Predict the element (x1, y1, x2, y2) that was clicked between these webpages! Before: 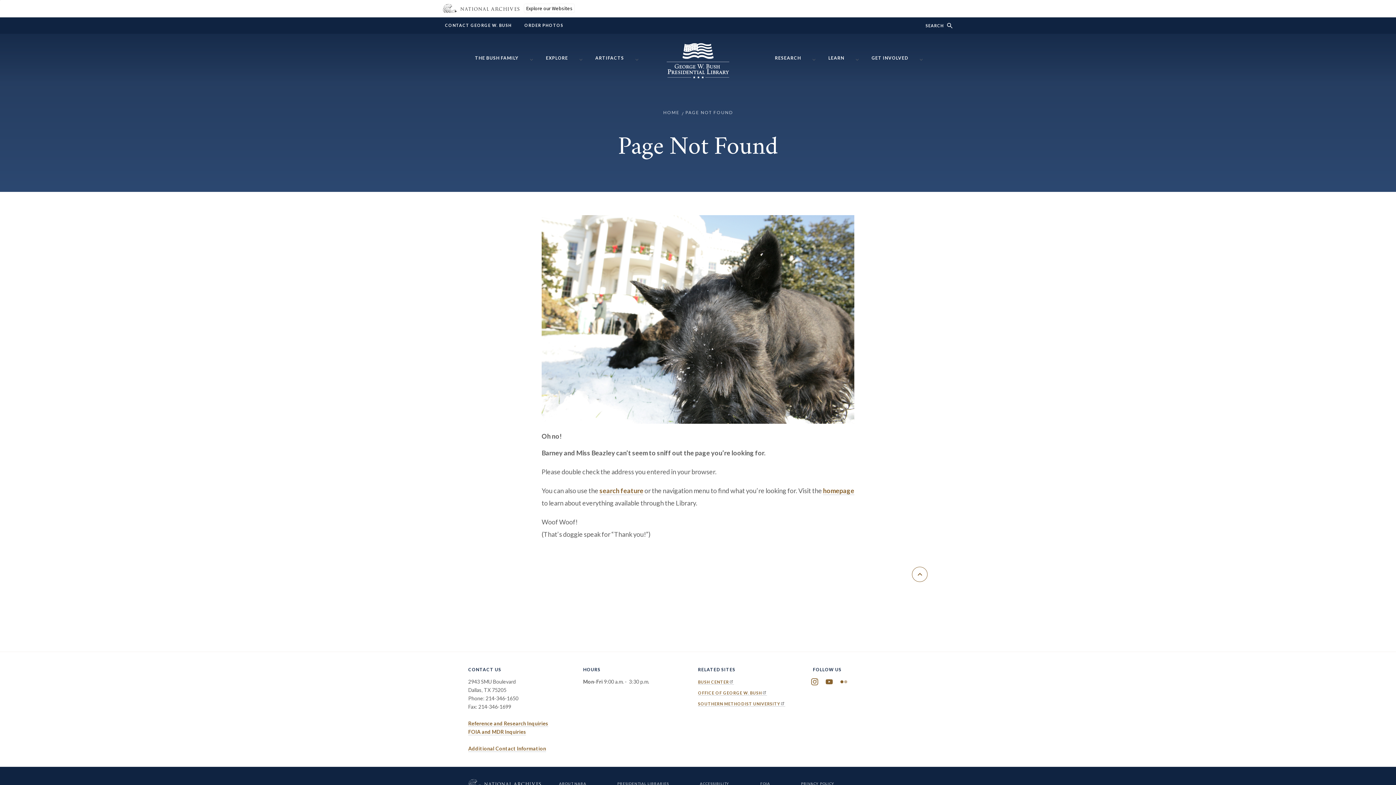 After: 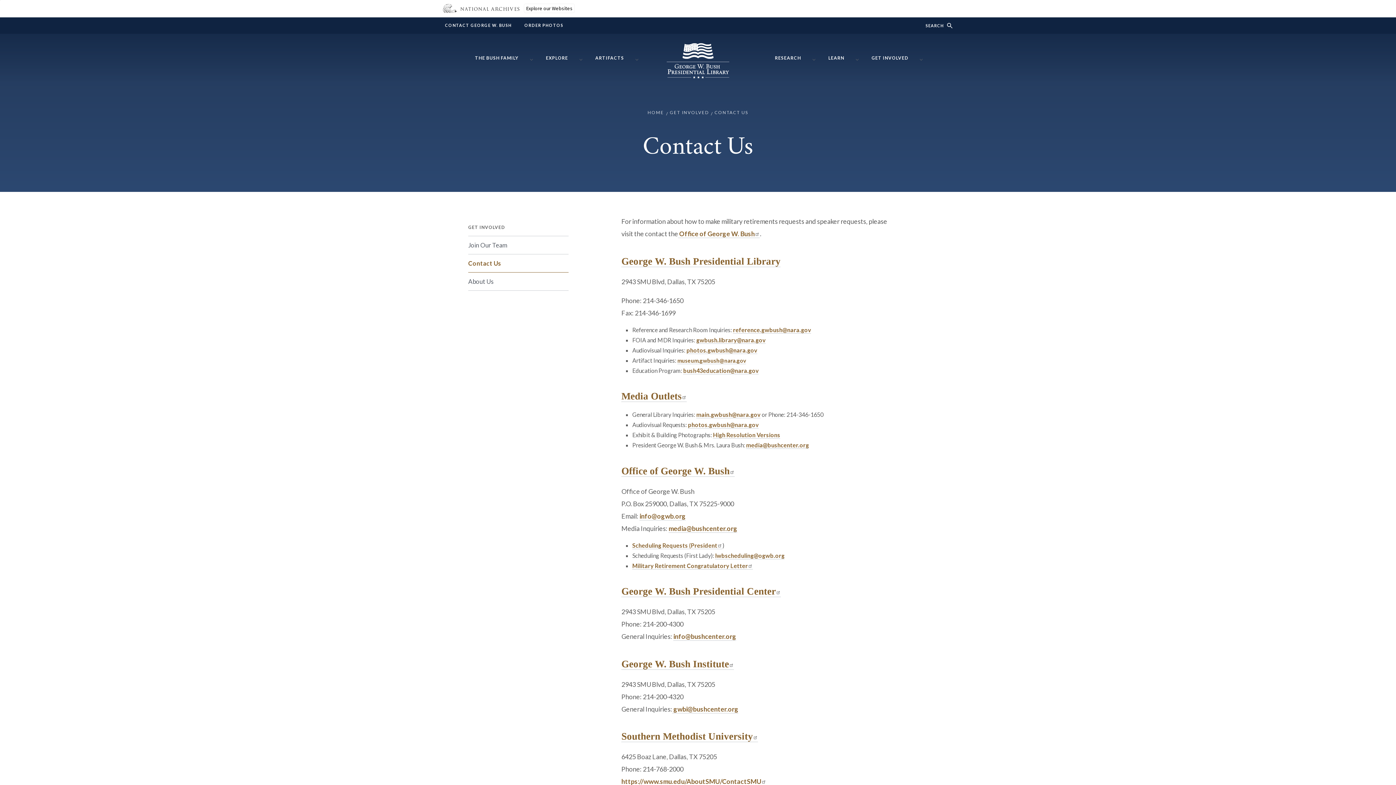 Action: bbox: (468, 745, 546, 752) label: Additional Contact Information